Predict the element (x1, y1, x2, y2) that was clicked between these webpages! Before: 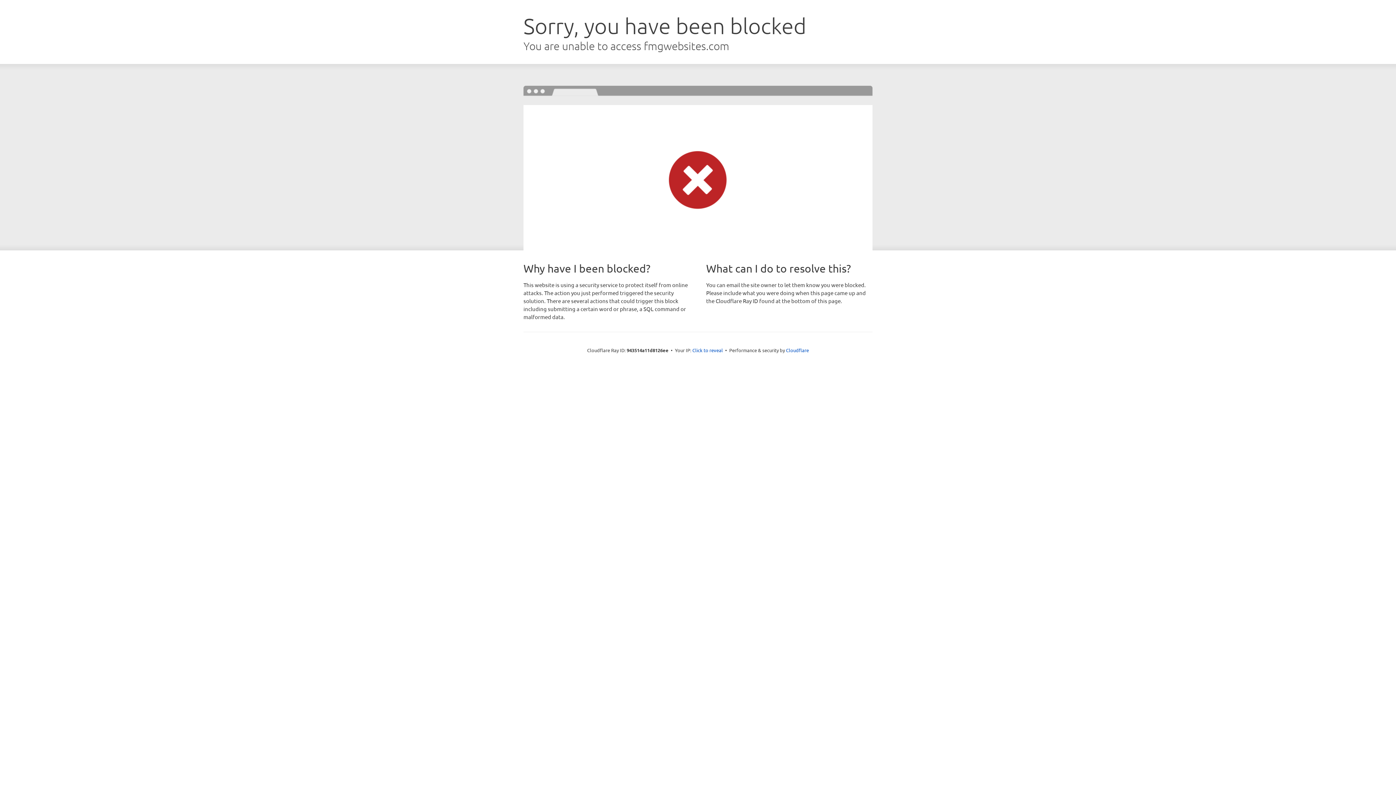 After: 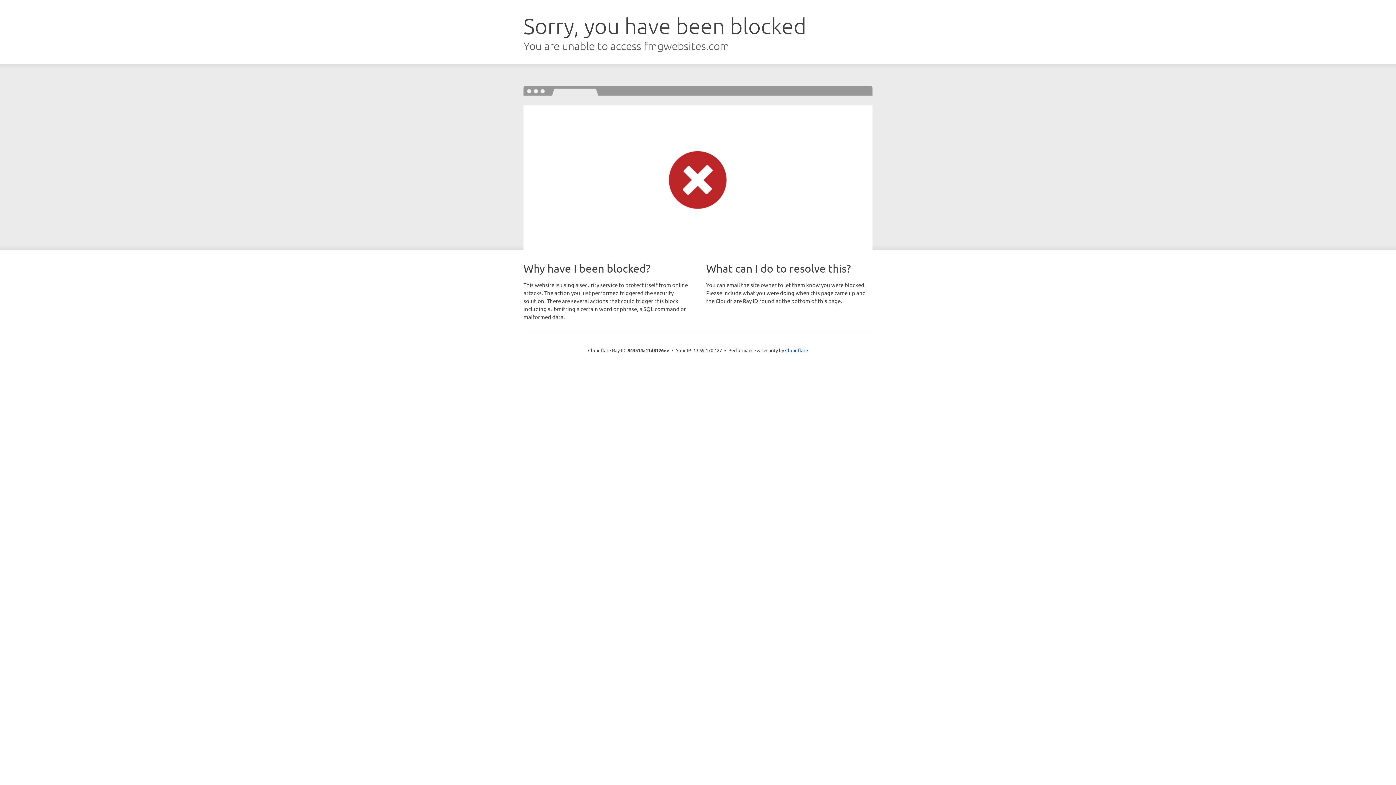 Action: bbox: (692, 346, 723, 353) label: Click to reveal